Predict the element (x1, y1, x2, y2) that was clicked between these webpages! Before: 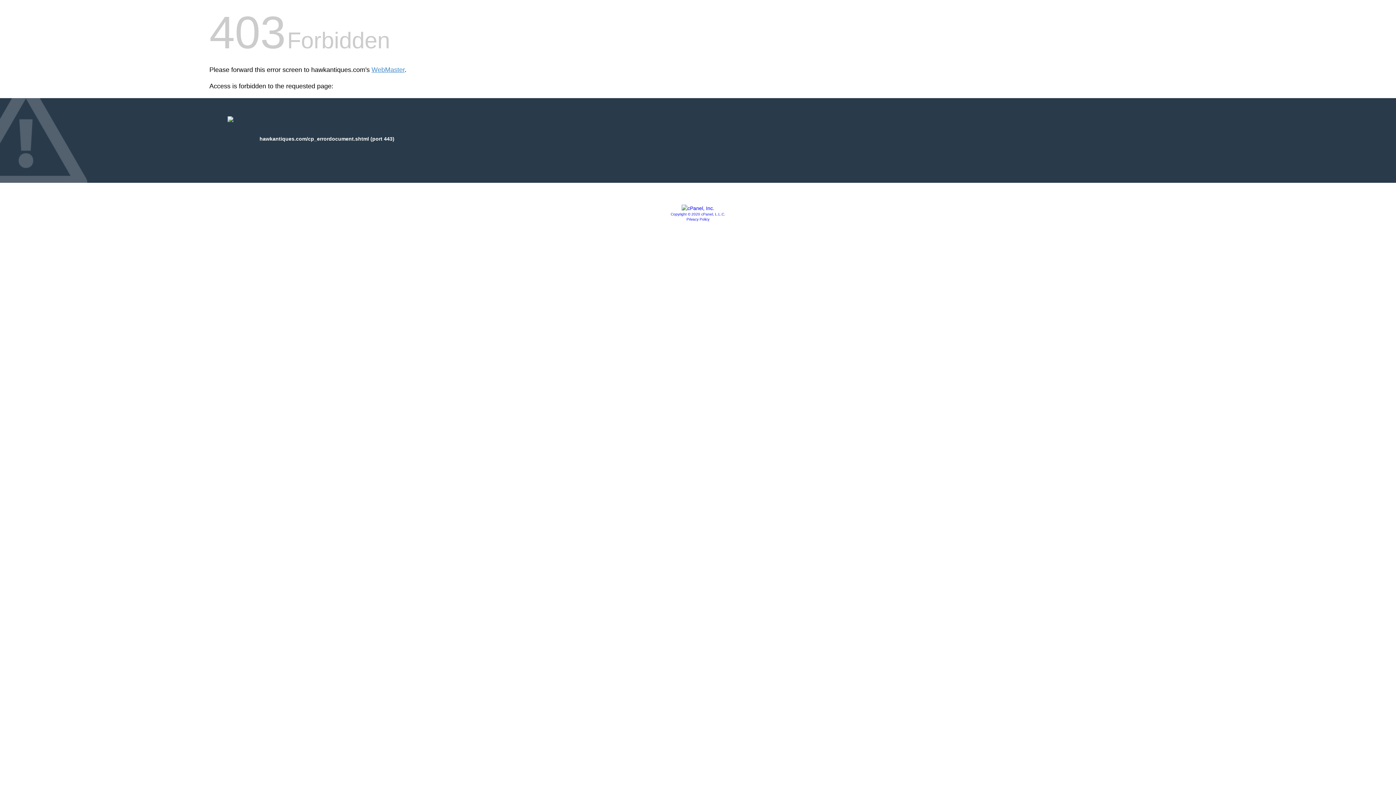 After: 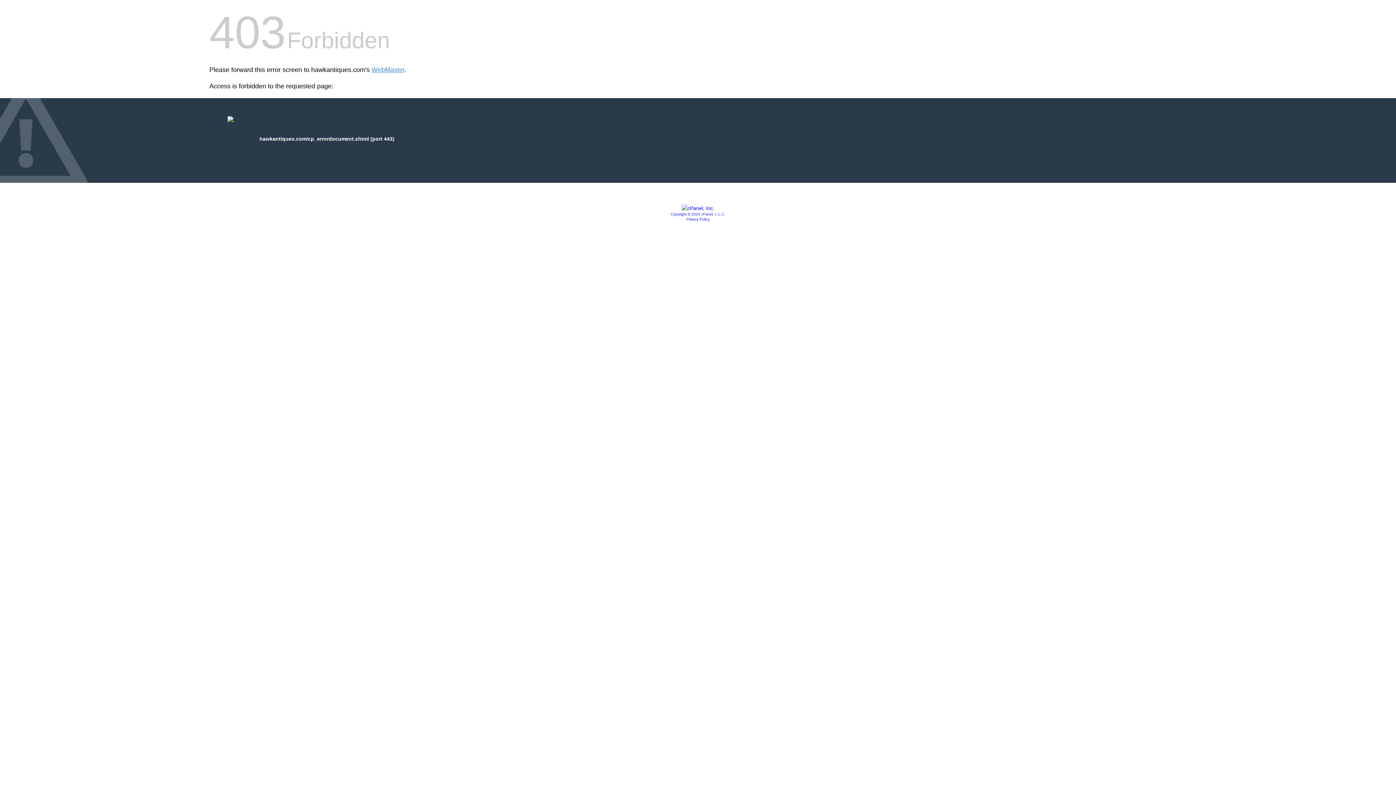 Action: label: Privacy Policy bbox: (686, 217, 709, 221)